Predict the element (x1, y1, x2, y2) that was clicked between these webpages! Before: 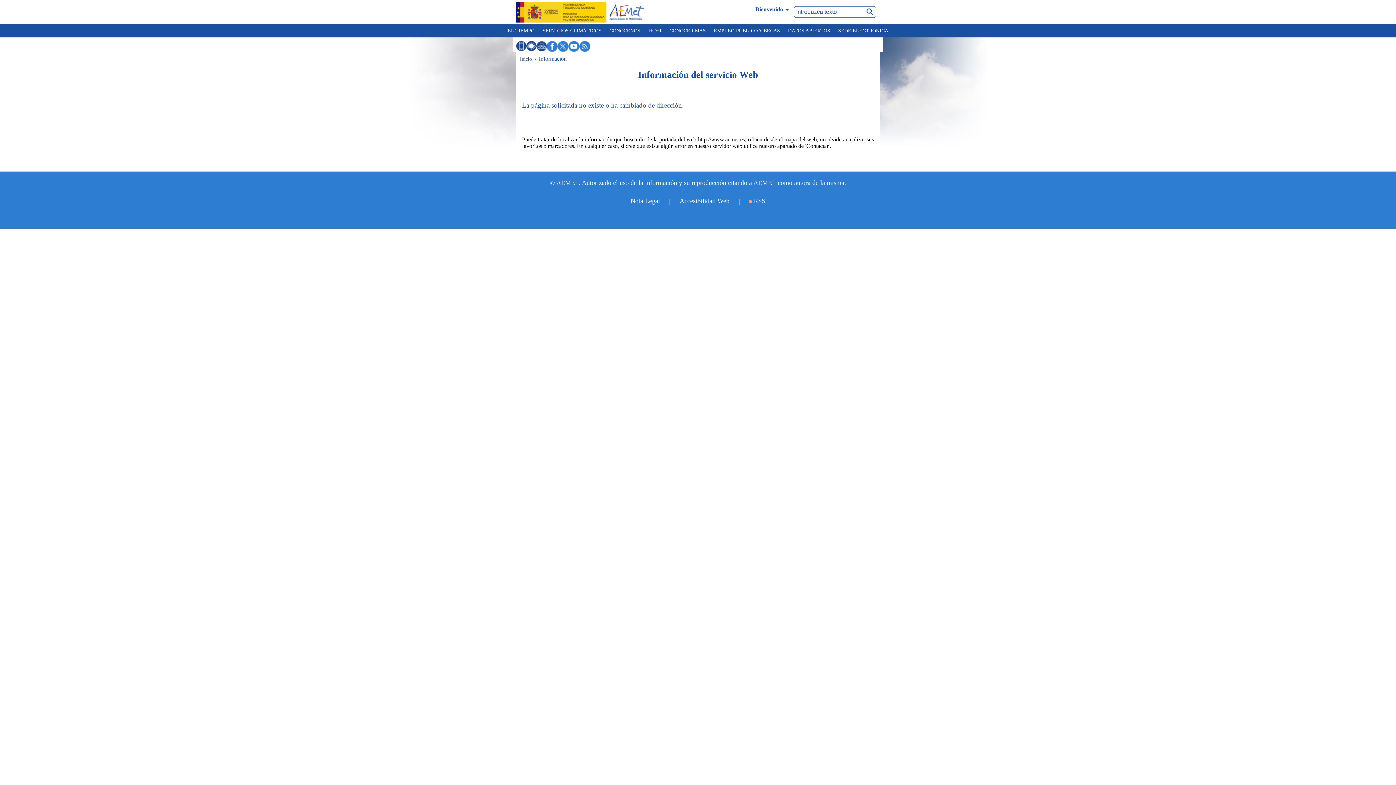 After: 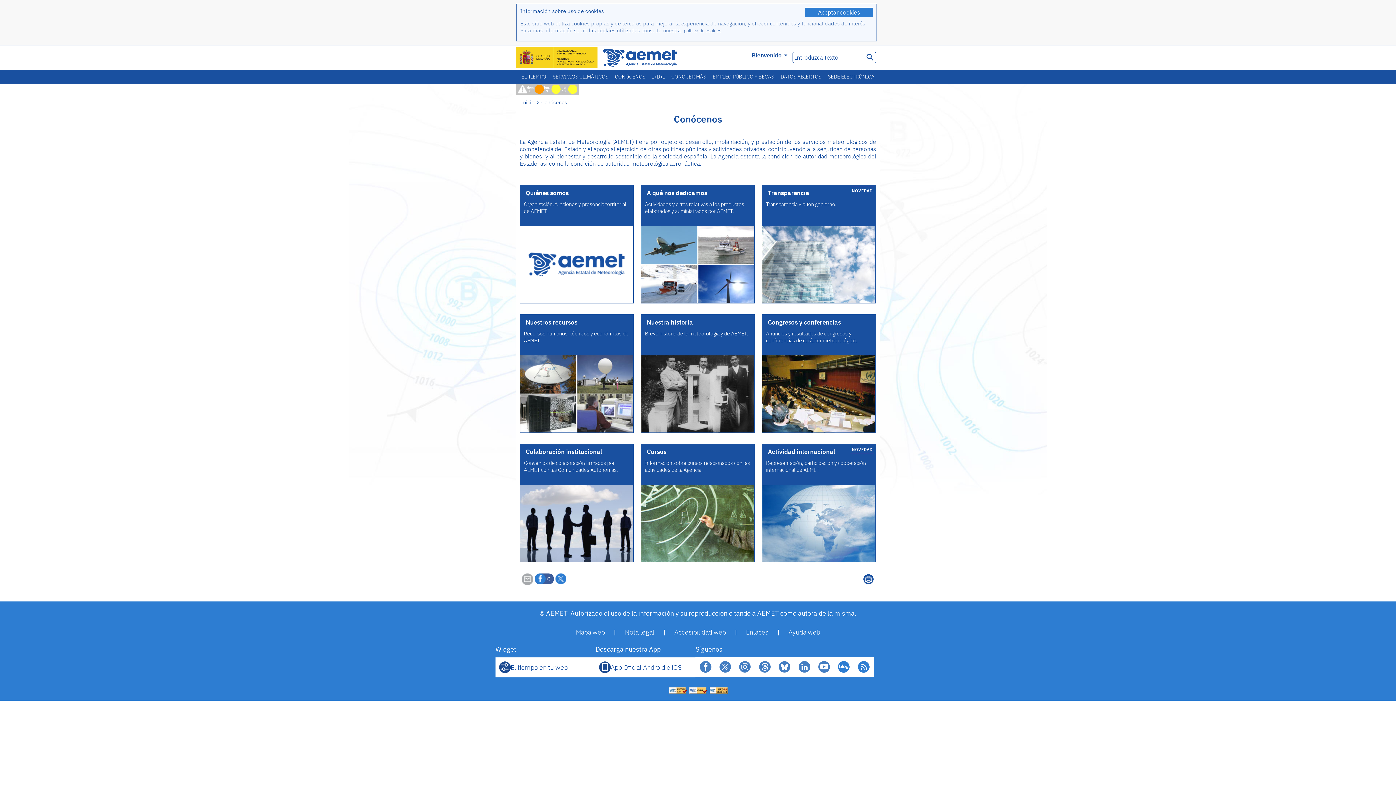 Action: bbox: (606, 24, 643, 37) label: CONÓCENOS